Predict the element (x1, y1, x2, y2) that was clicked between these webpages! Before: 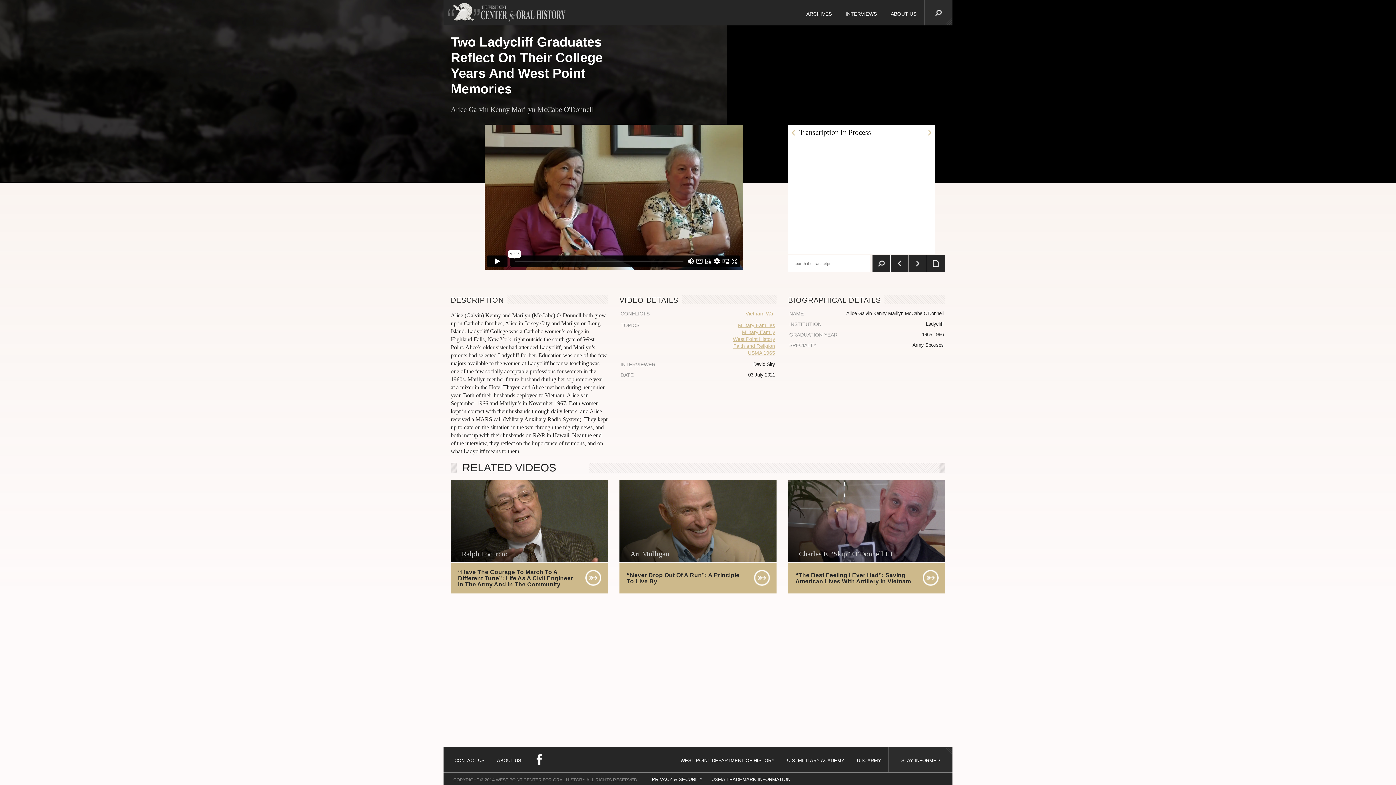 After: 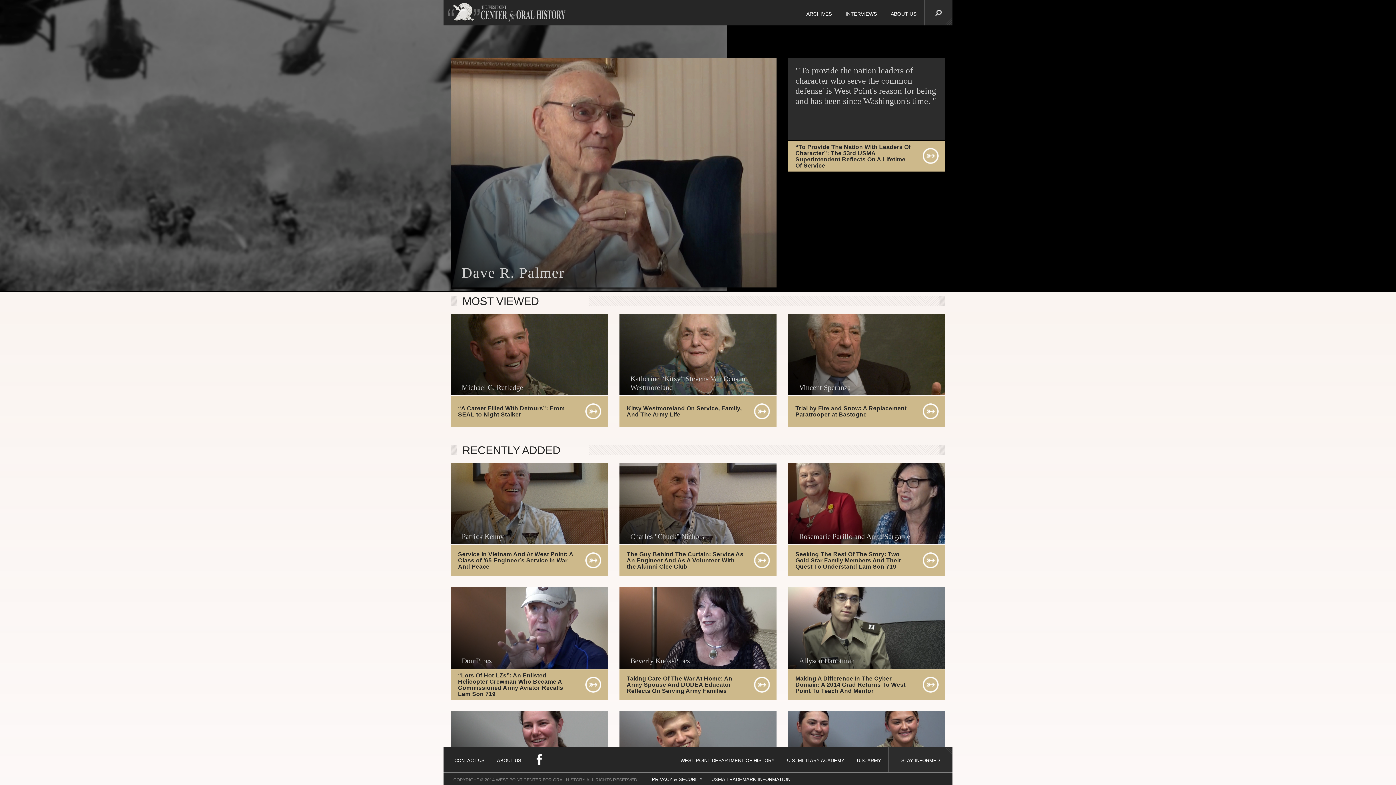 Action: bbox: (443, 18, 566, 24)